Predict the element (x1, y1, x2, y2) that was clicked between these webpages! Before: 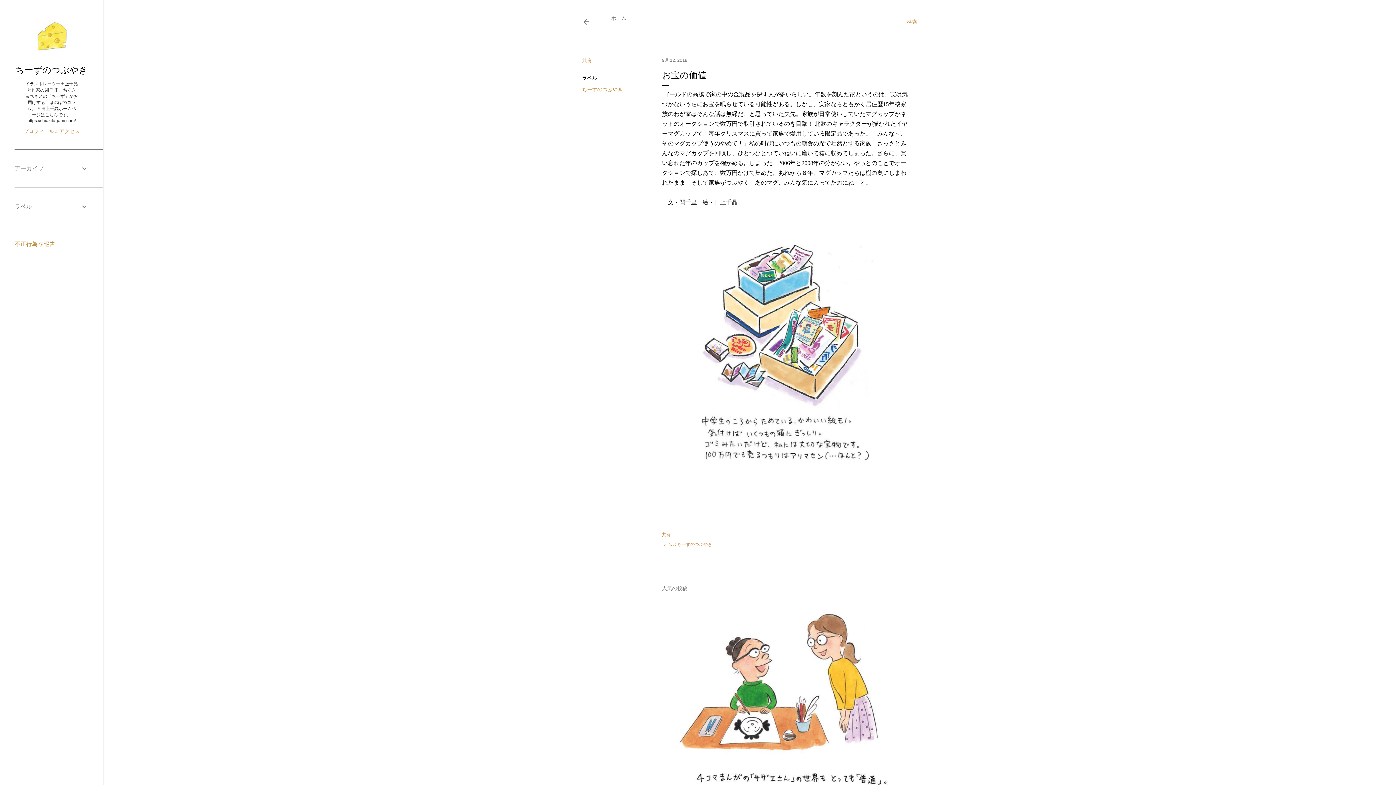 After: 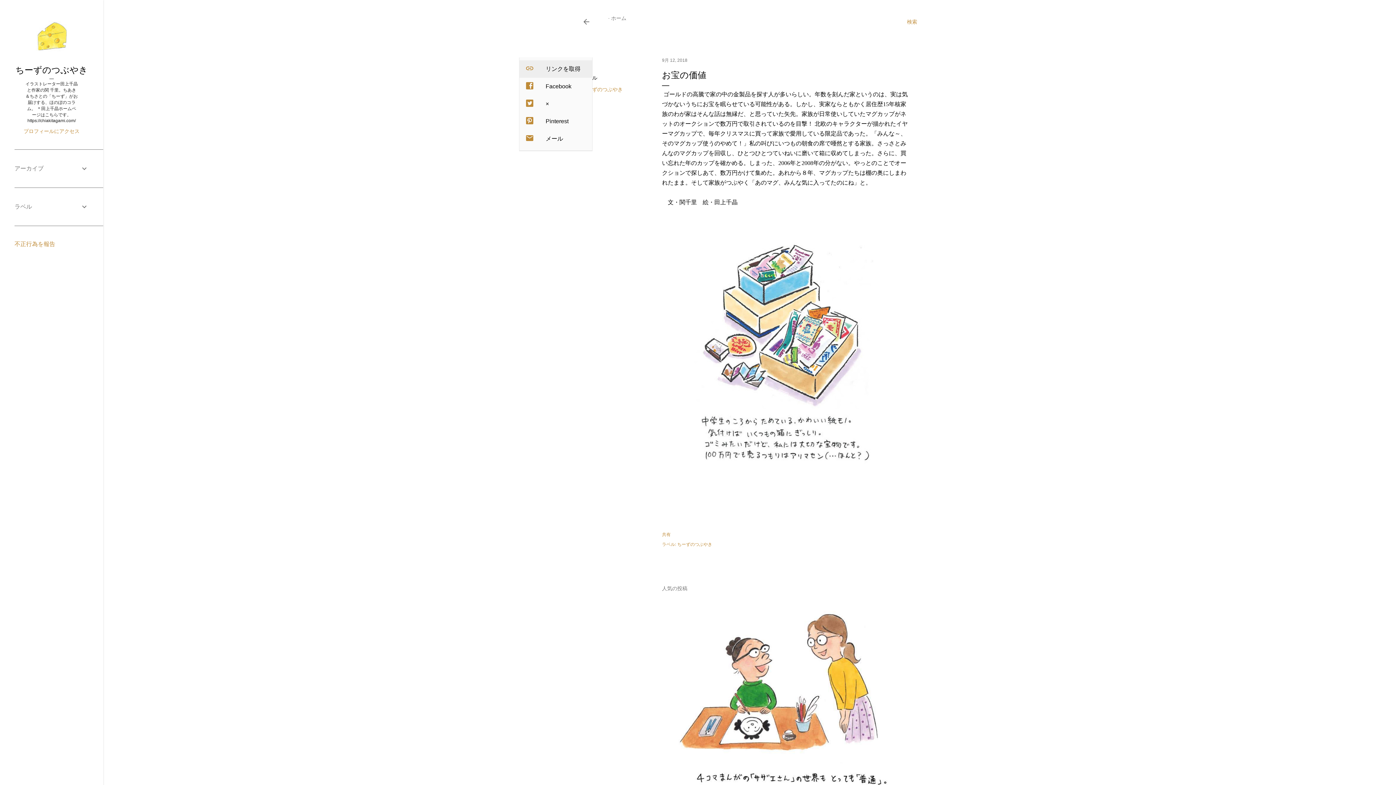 Action: bbox: (582, 57, 592, 64) label: 共有